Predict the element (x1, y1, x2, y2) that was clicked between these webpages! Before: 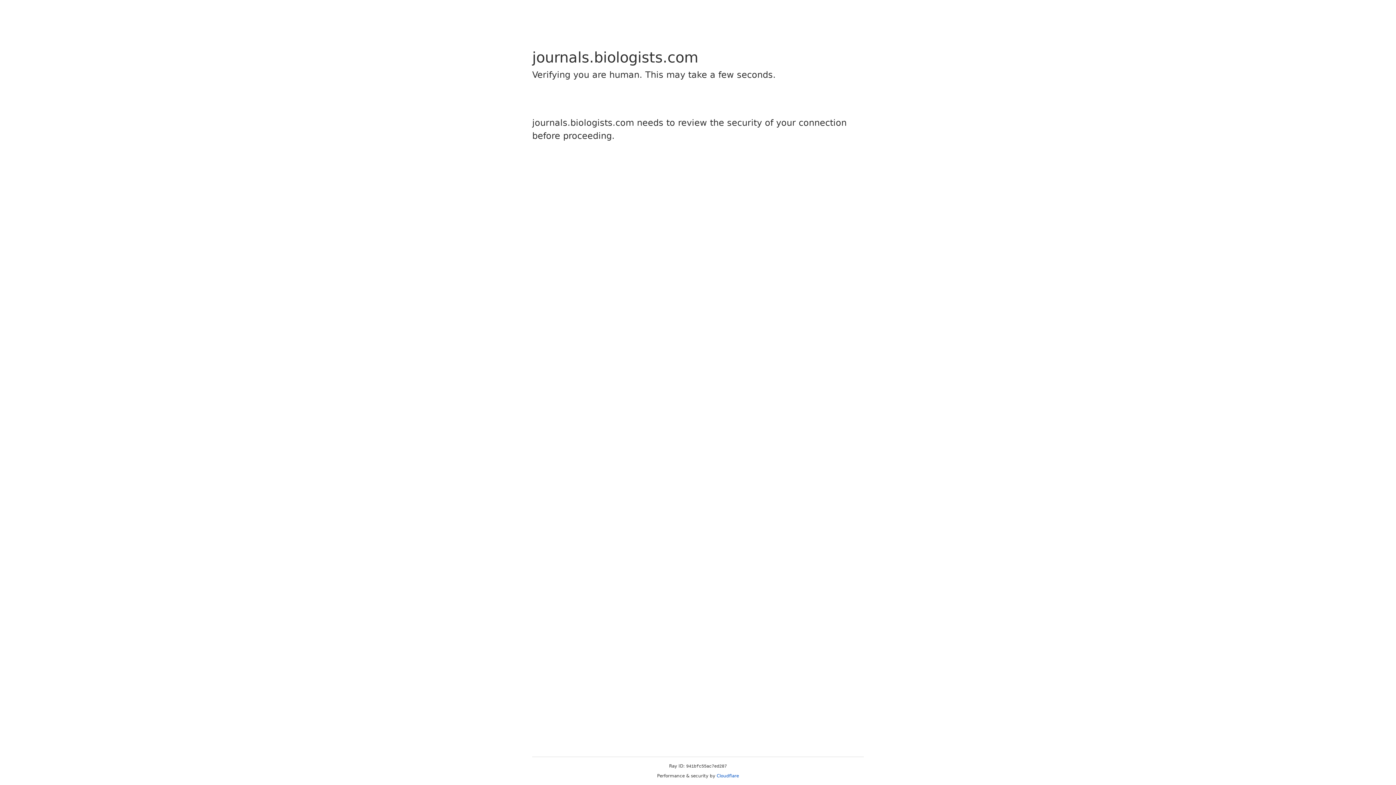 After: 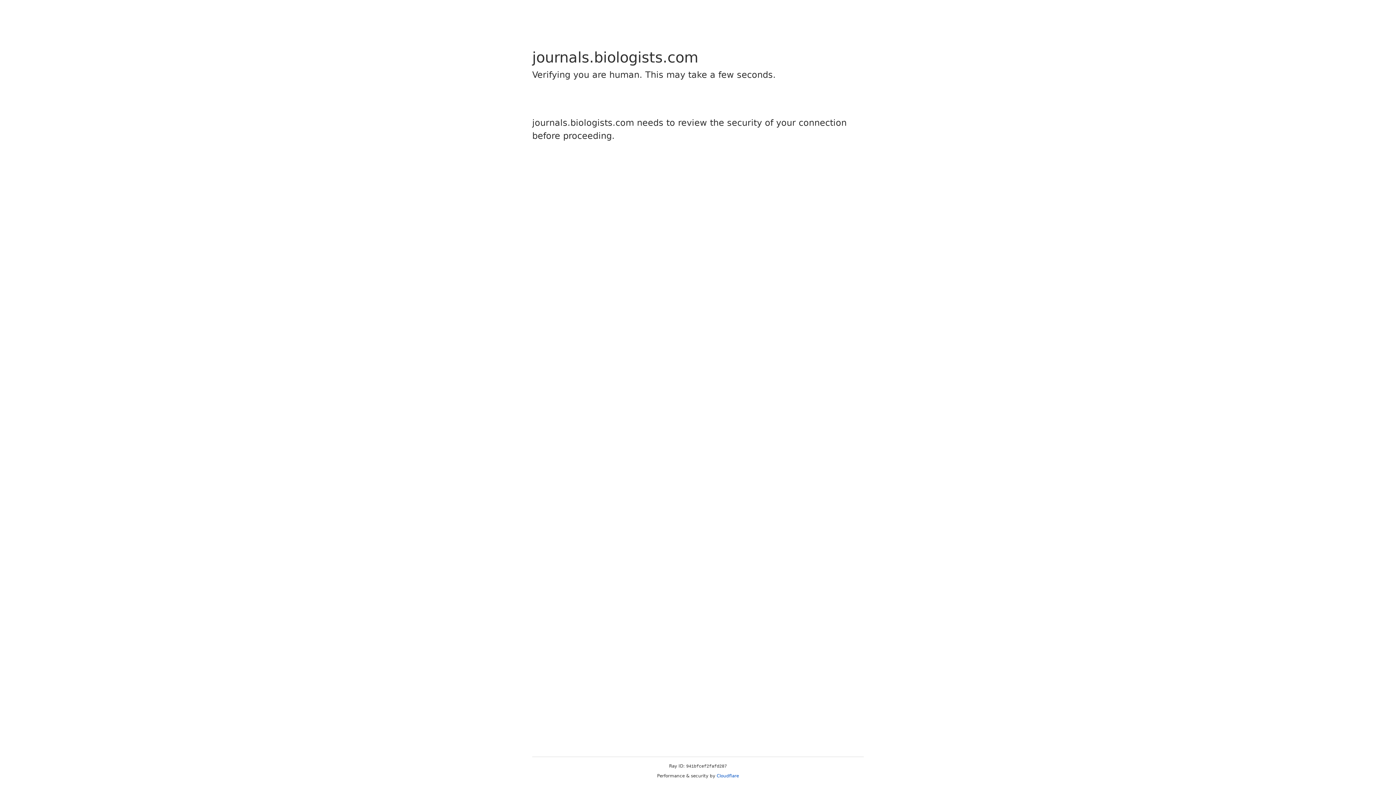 Action: bbox: (716, 773, 739, 778) label: Cloudflare